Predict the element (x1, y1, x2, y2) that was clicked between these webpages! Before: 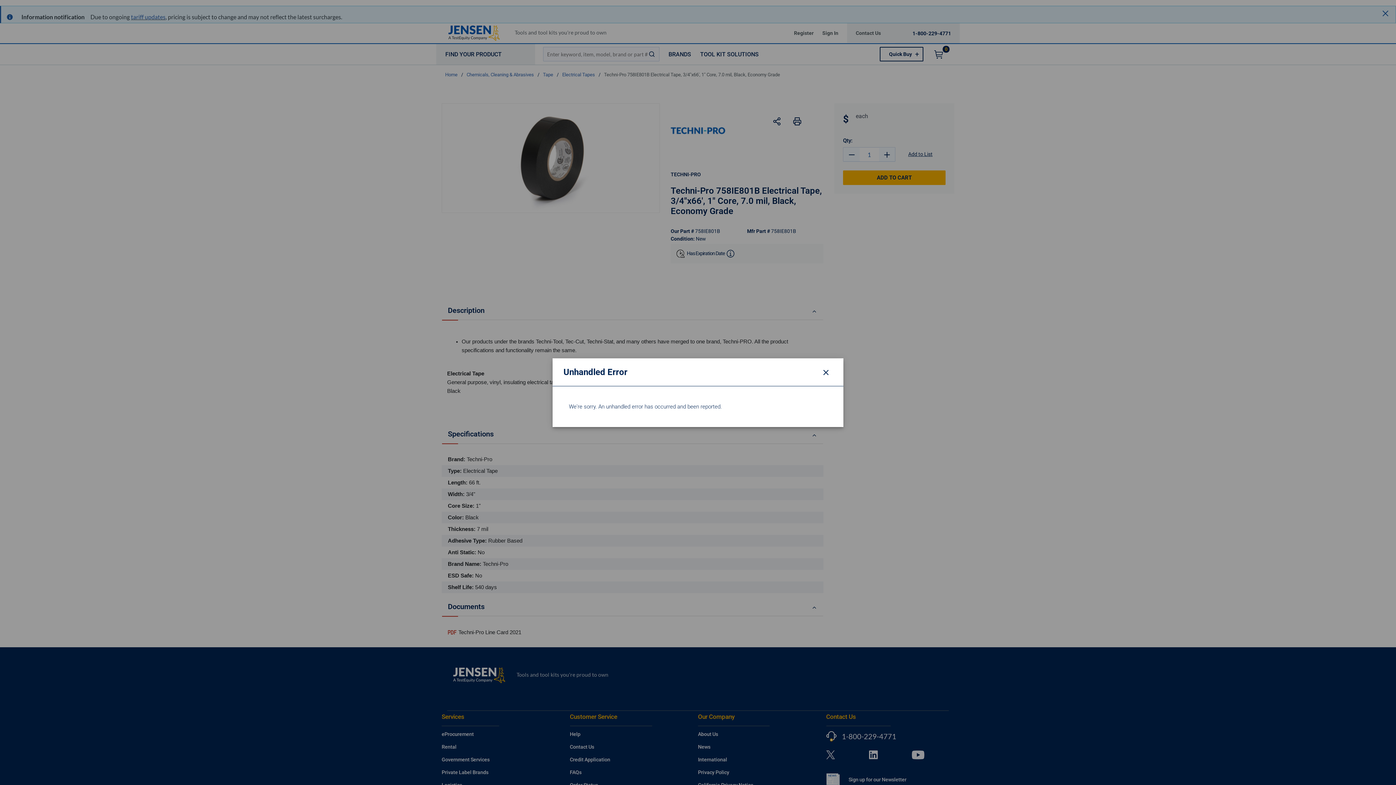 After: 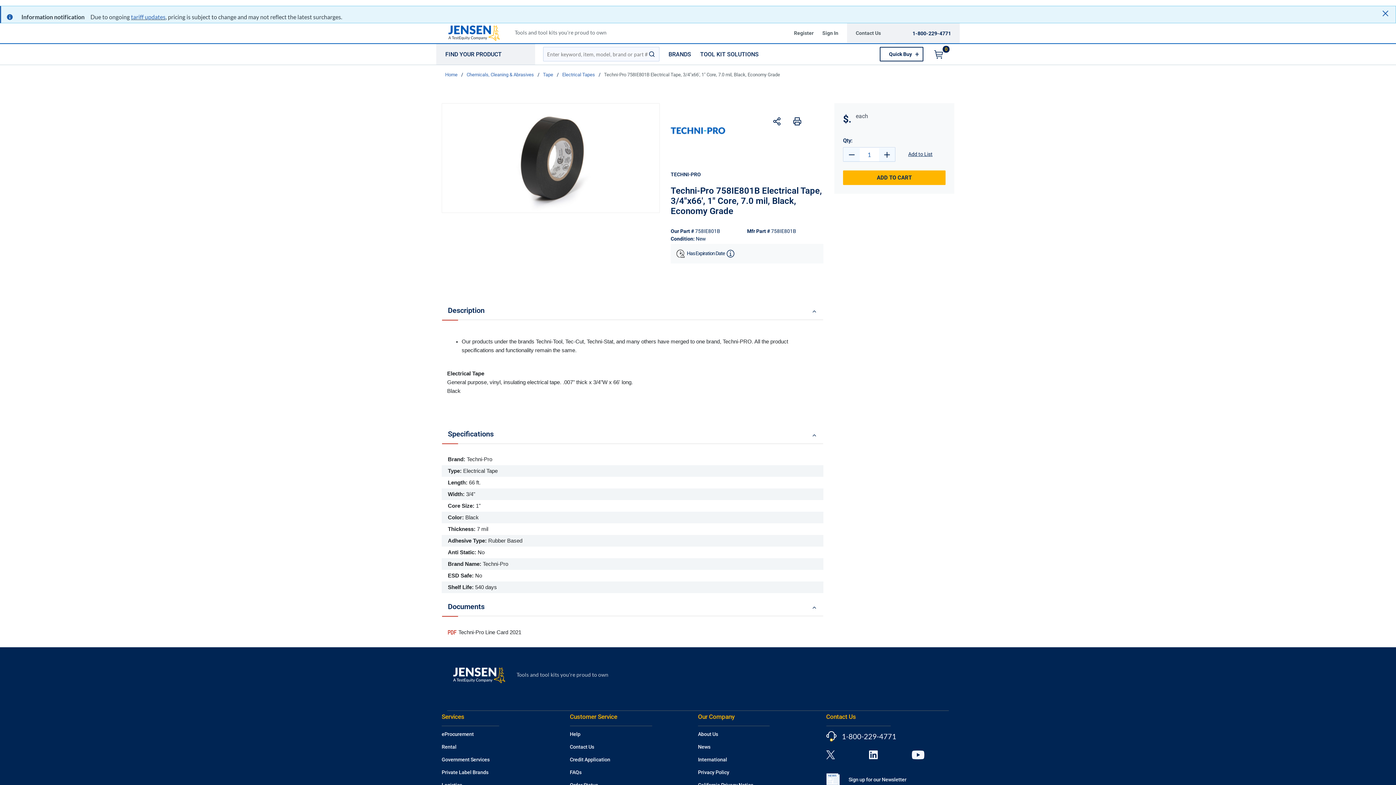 Action: bbox: (819, 365, 832, 378) label: Close modal